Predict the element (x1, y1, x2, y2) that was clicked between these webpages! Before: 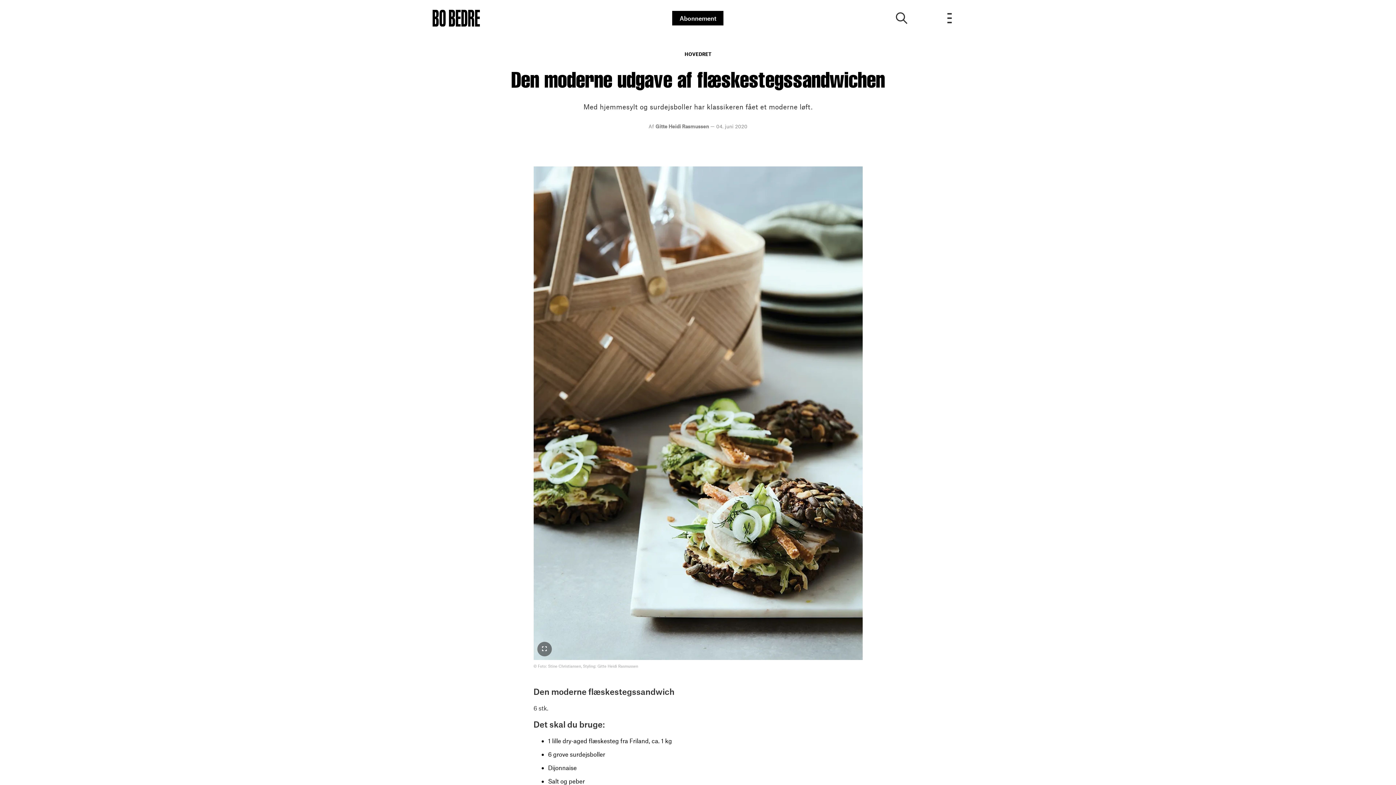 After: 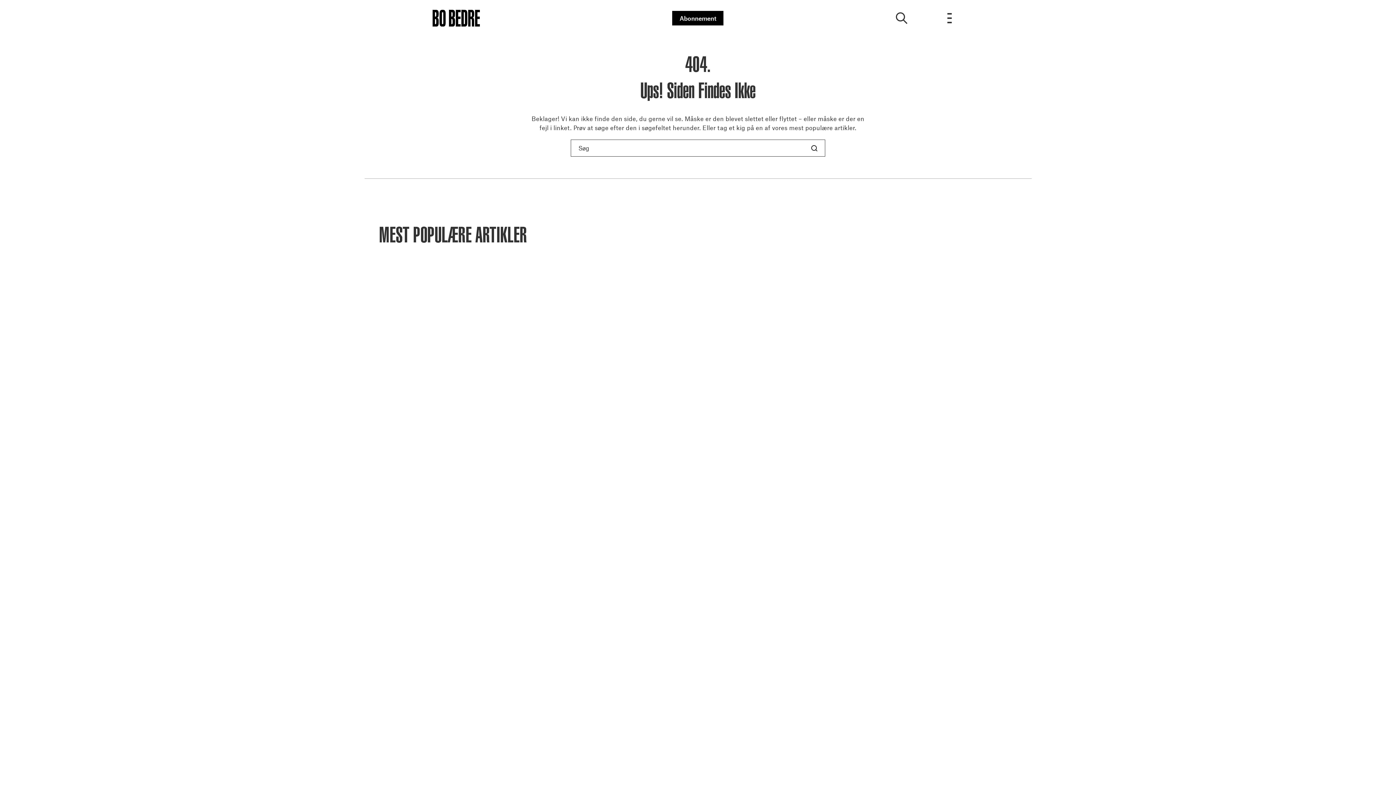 Action: label: HOVEDRET bbox: (684, 51, 711, 57)